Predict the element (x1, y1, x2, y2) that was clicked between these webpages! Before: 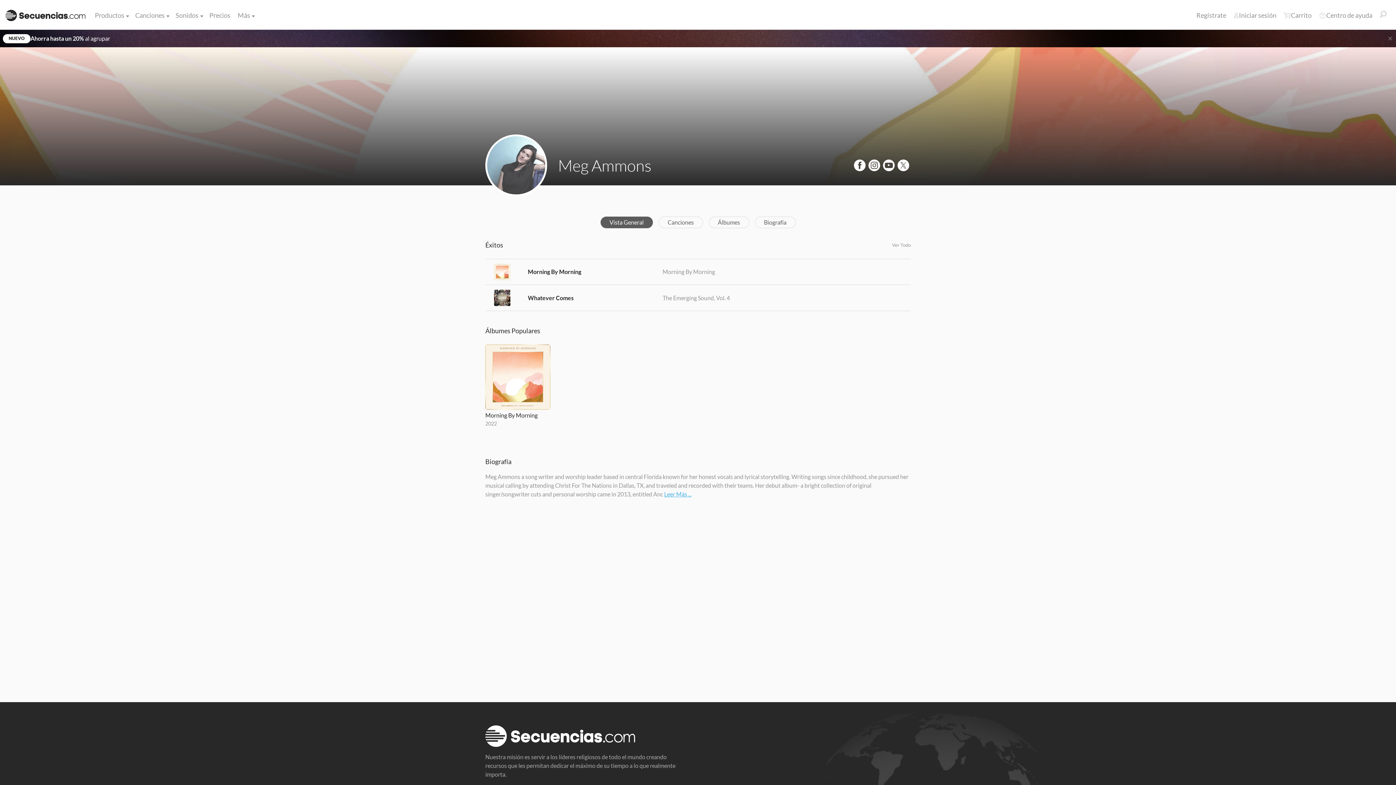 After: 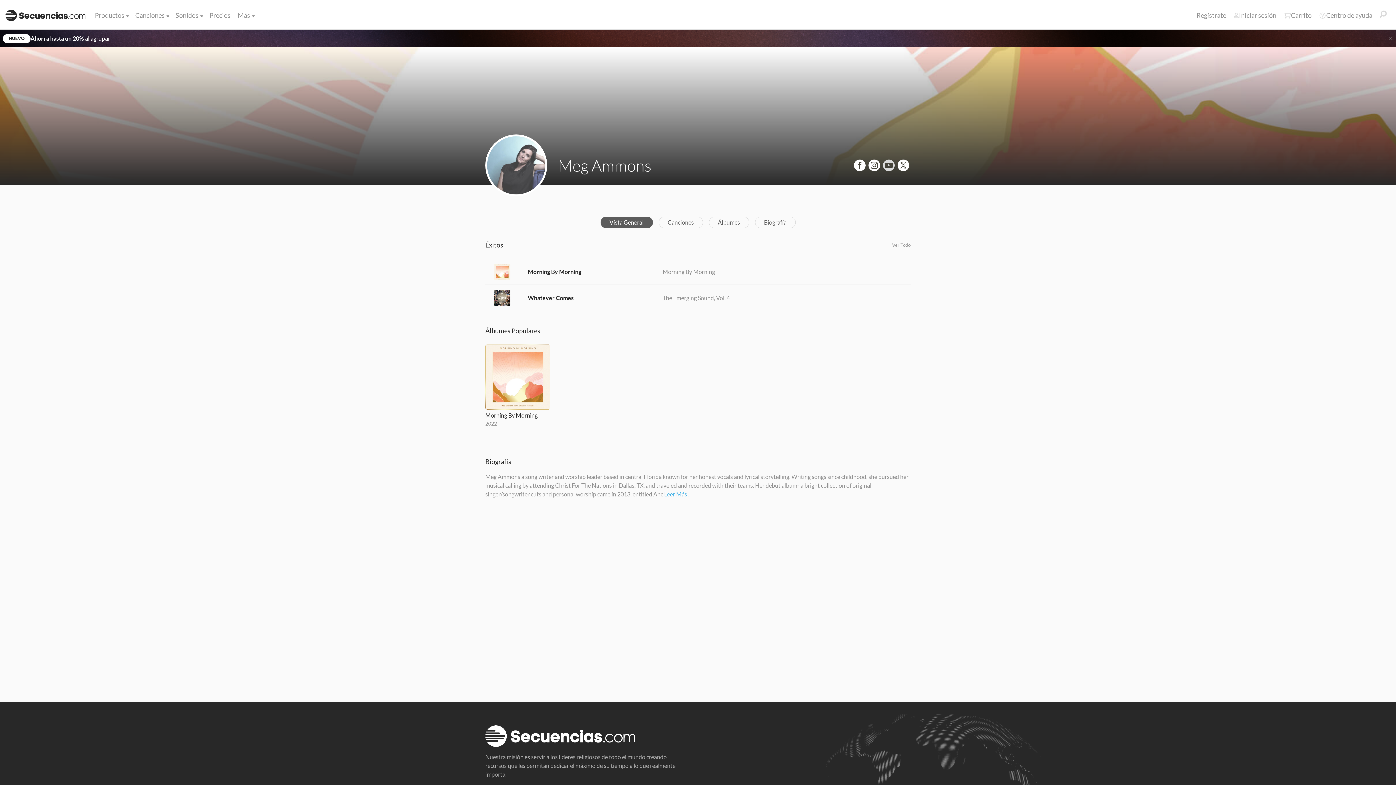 Action: bbox: (883, 159, 894, 171)